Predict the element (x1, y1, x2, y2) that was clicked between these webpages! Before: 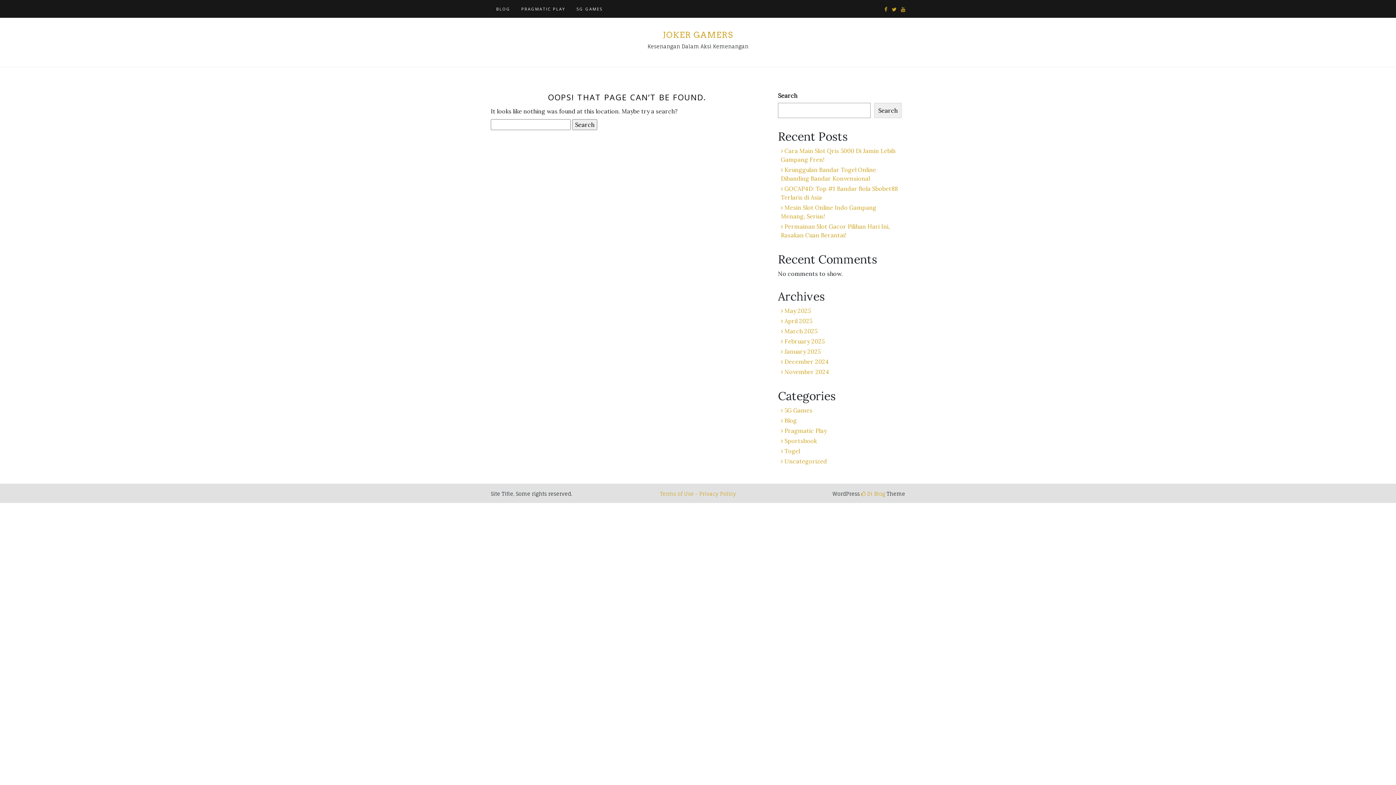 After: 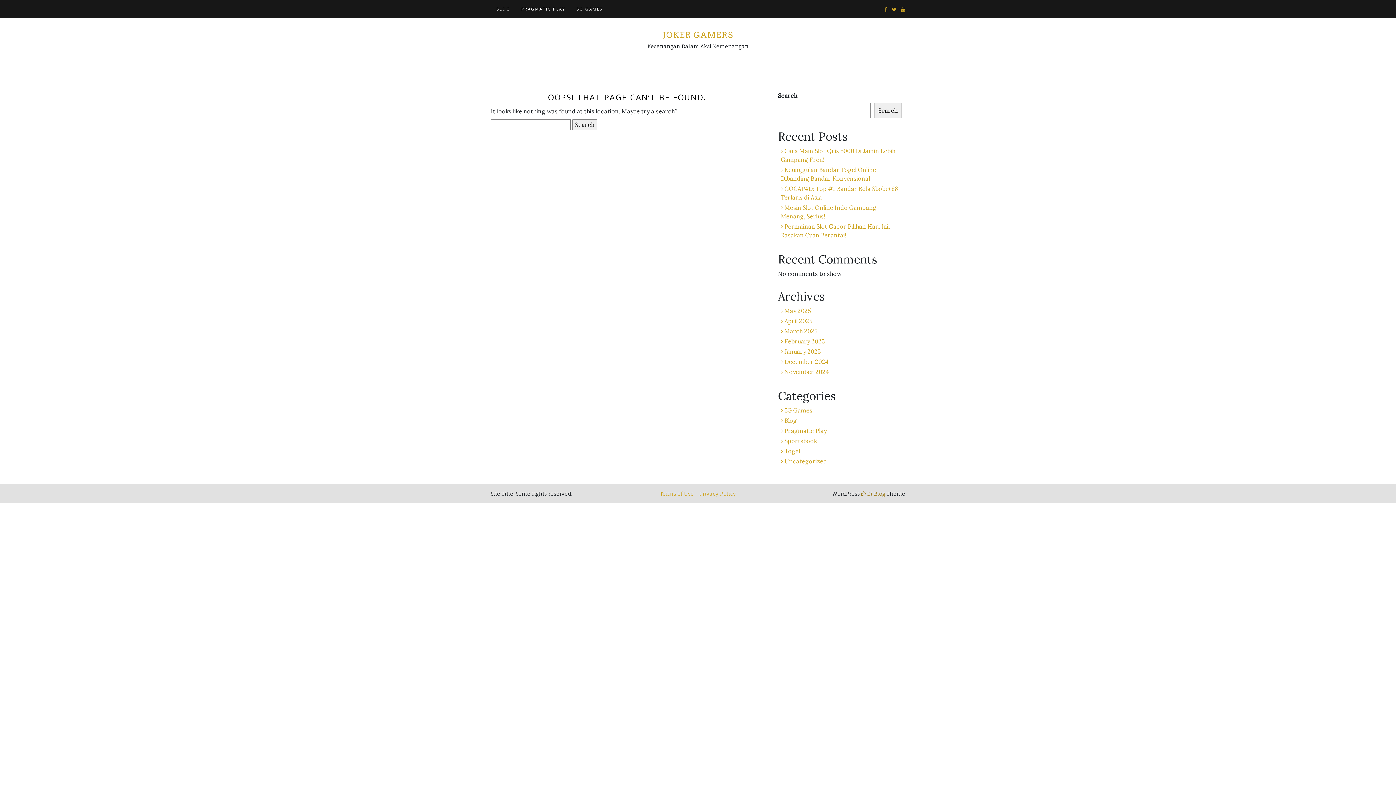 Action: bbox: (861, 490, 885, 497) label:  Di Blog